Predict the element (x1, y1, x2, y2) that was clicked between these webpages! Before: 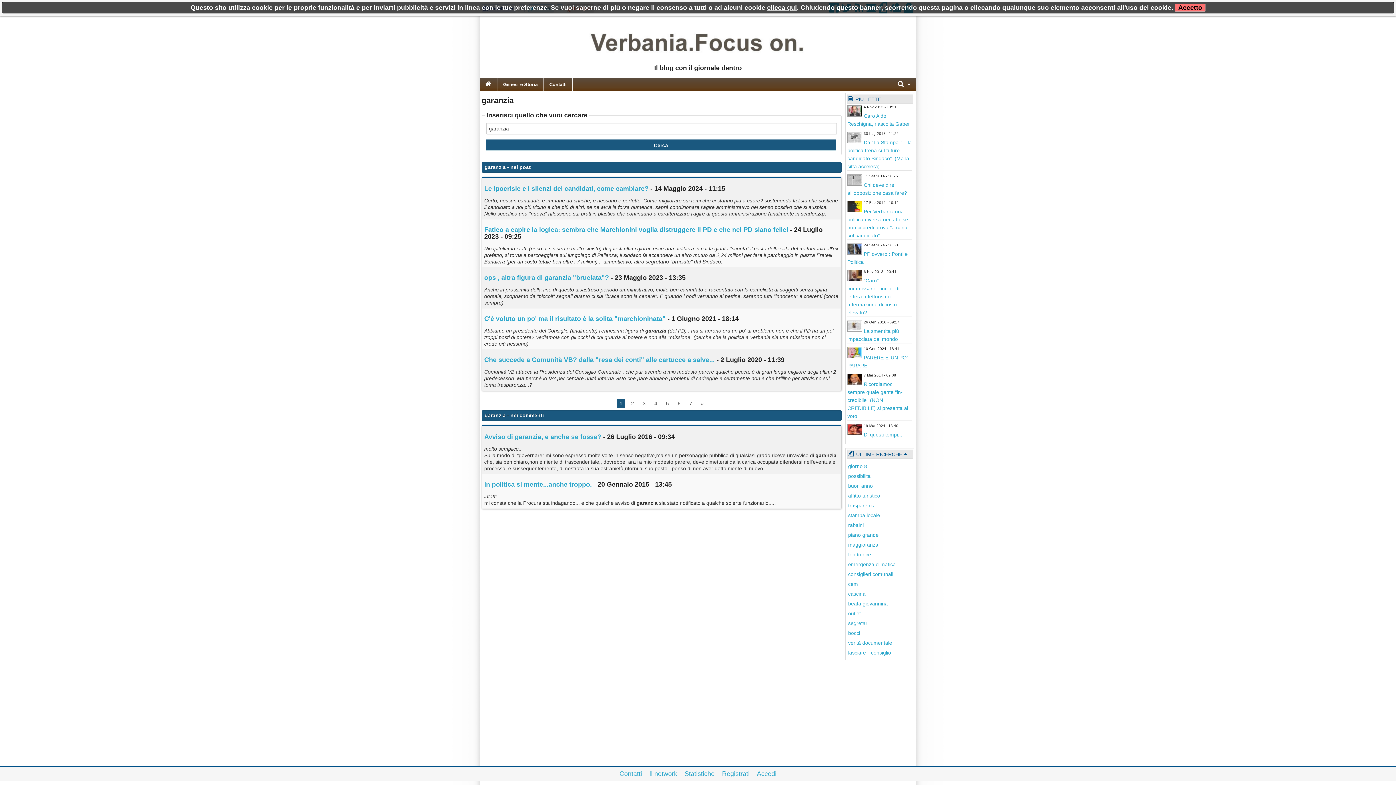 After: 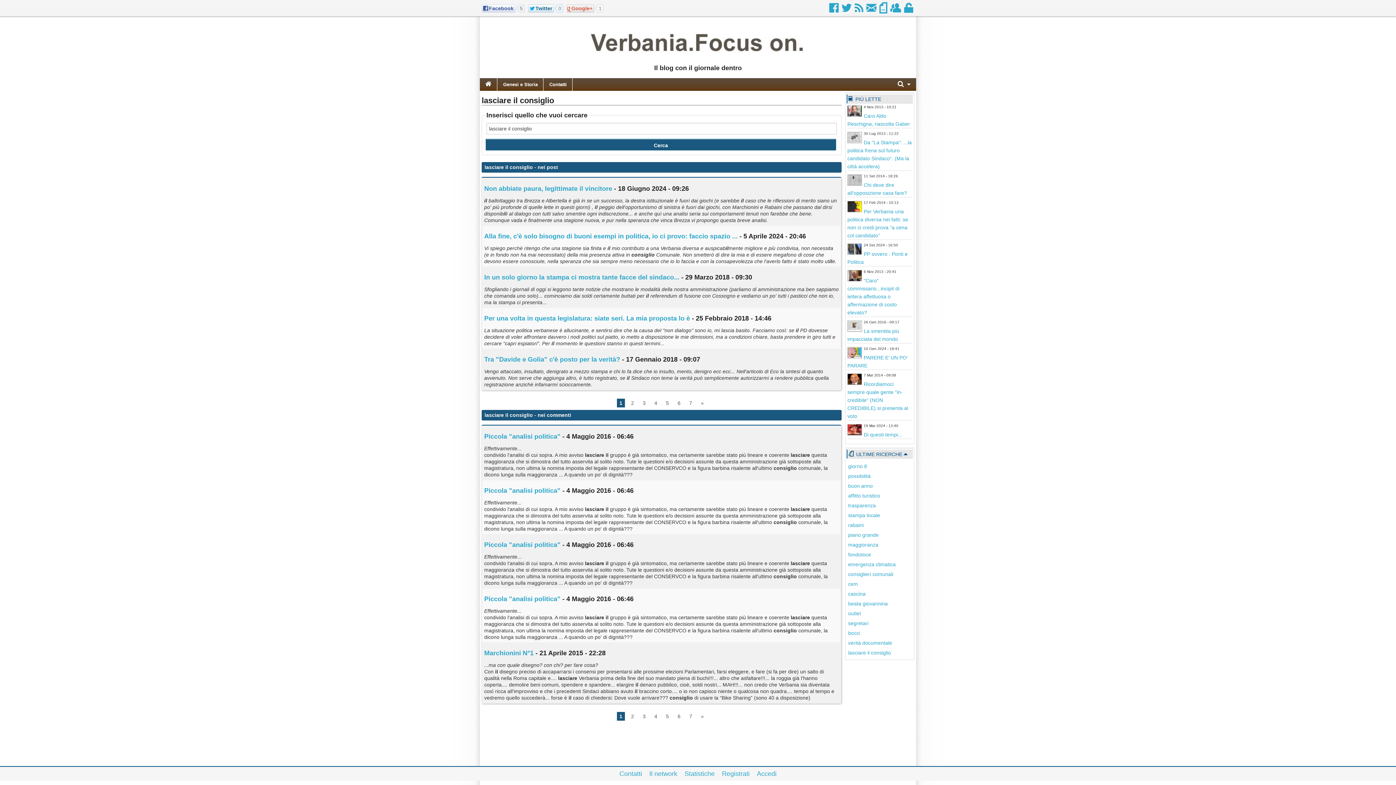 Action: bbox: (848, 650, 891, 656) label: lasciare il consiglio